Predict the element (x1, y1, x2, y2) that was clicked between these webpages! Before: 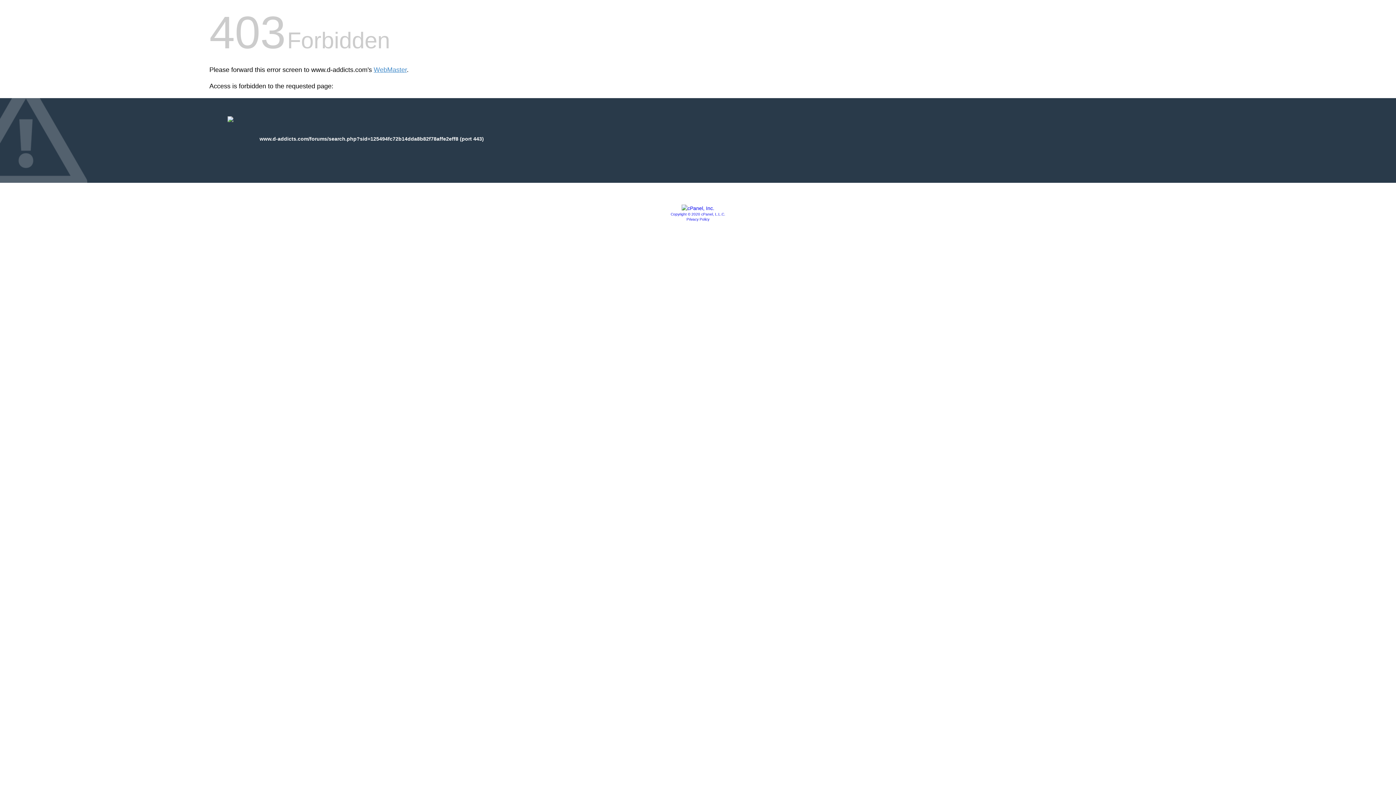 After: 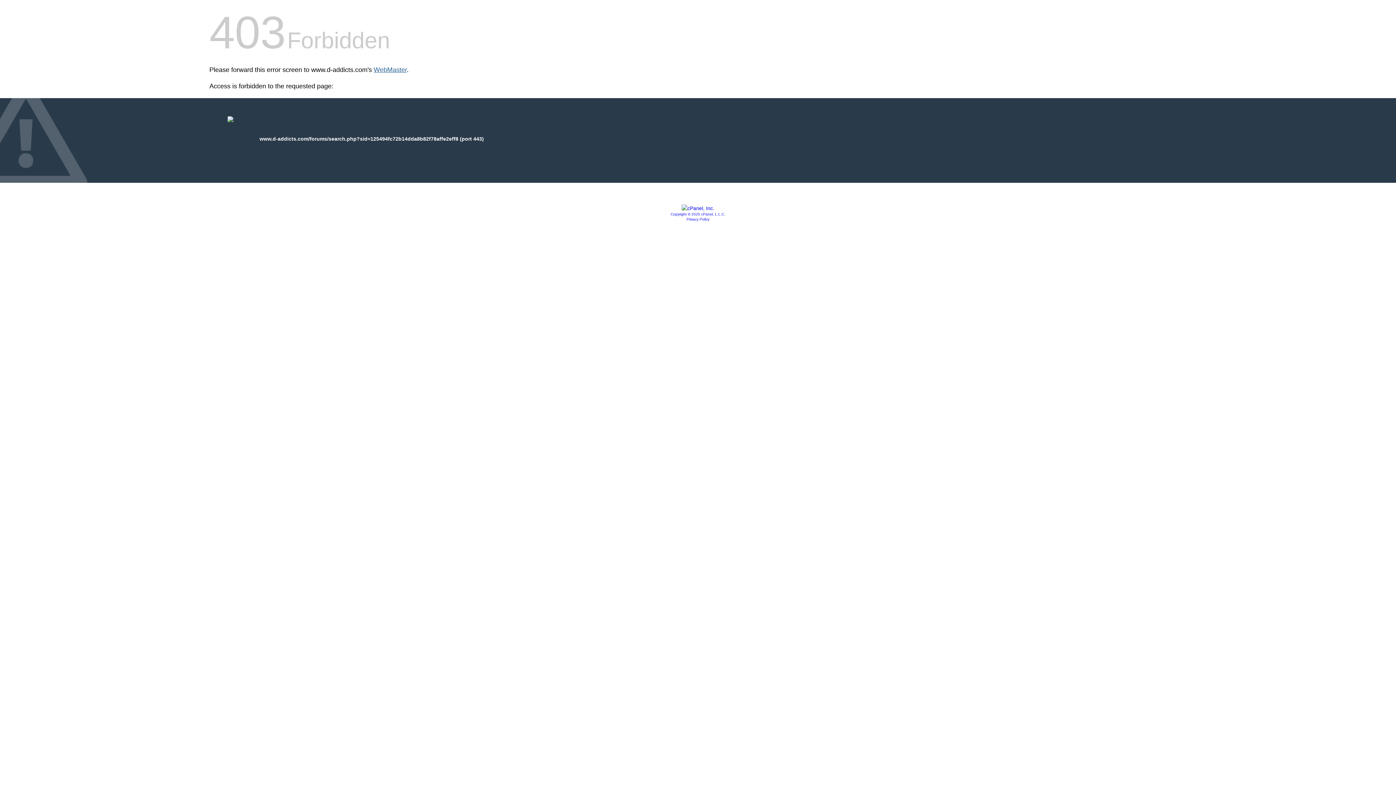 Action: bbox: (373, 66, 406, 73) label: WebMaster